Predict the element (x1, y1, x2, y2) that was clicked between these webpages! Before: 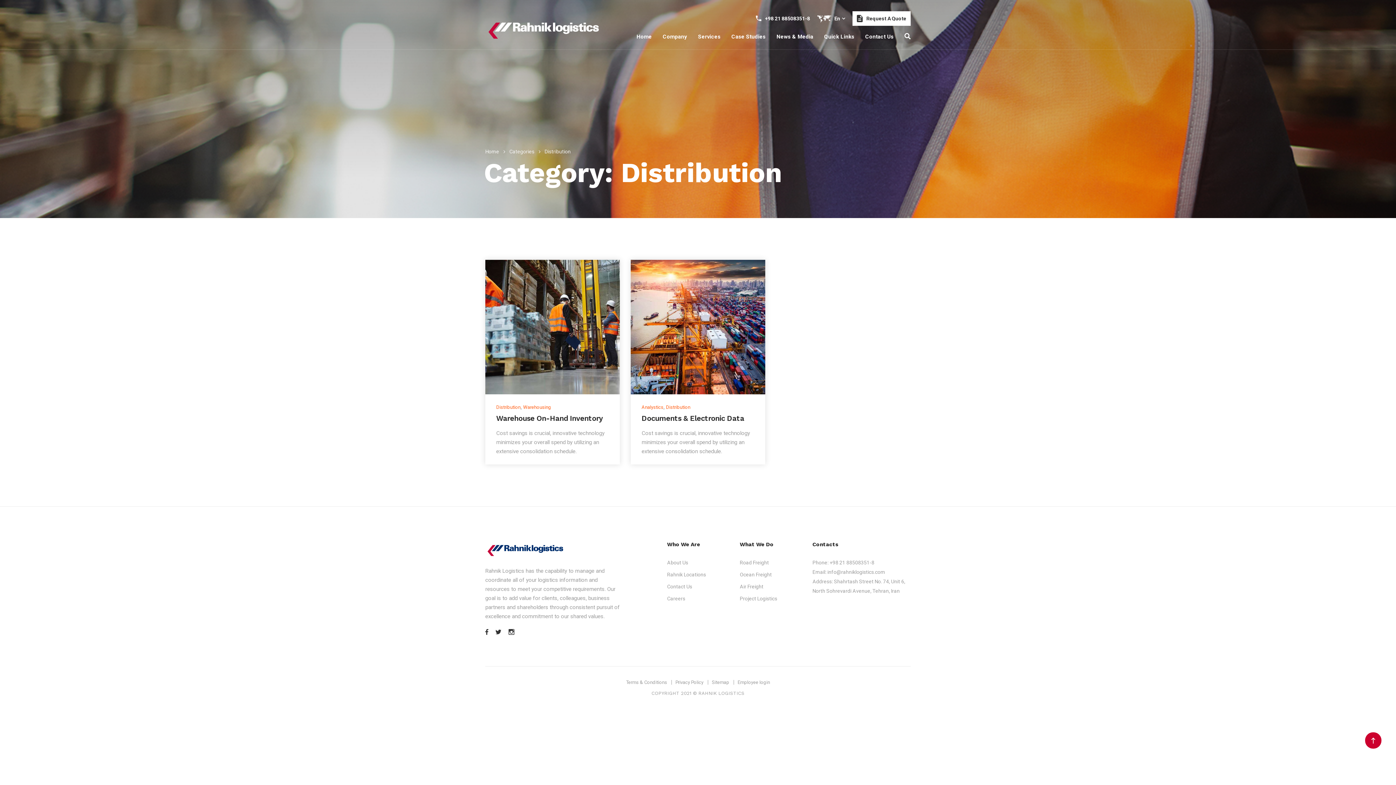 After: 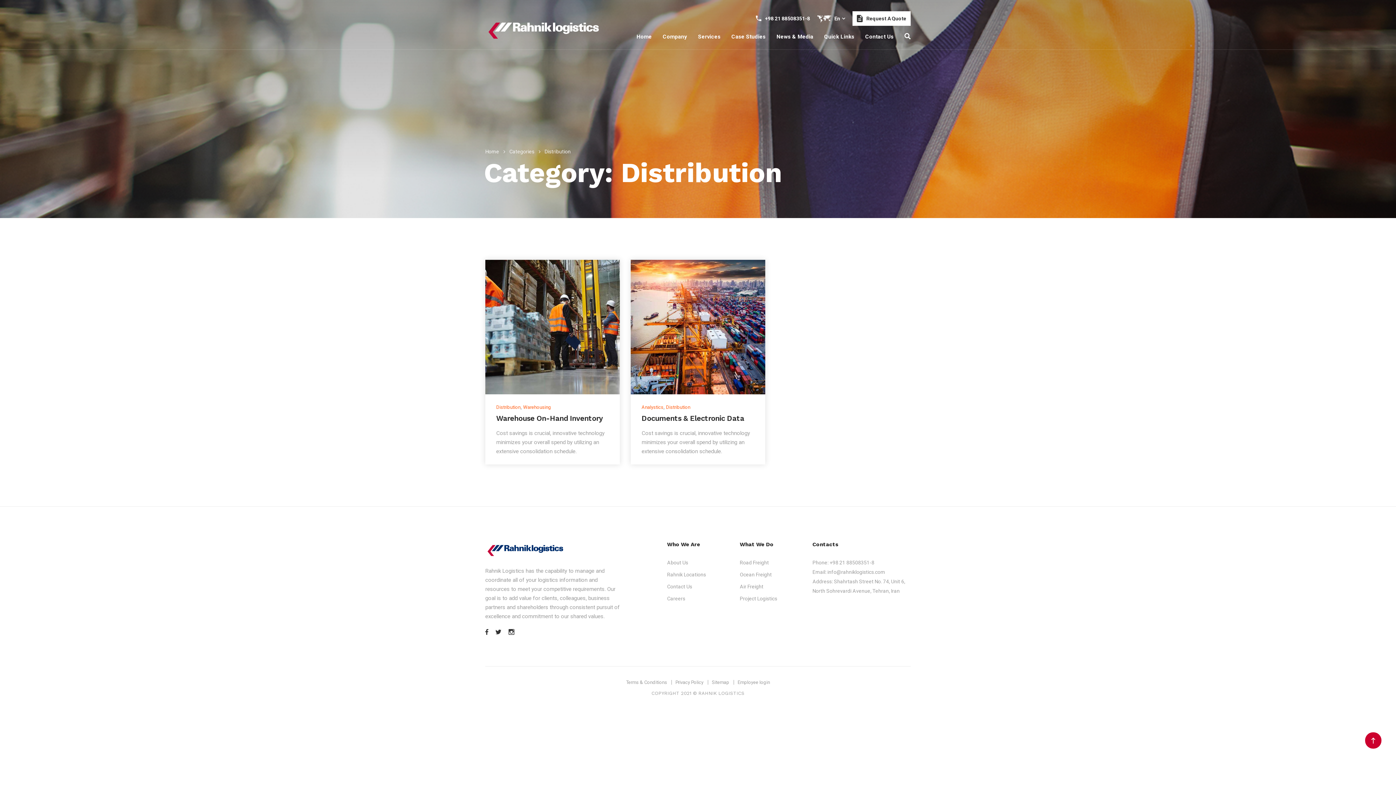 Action: bbox: (496, 403, 520, 411) label: Distribution